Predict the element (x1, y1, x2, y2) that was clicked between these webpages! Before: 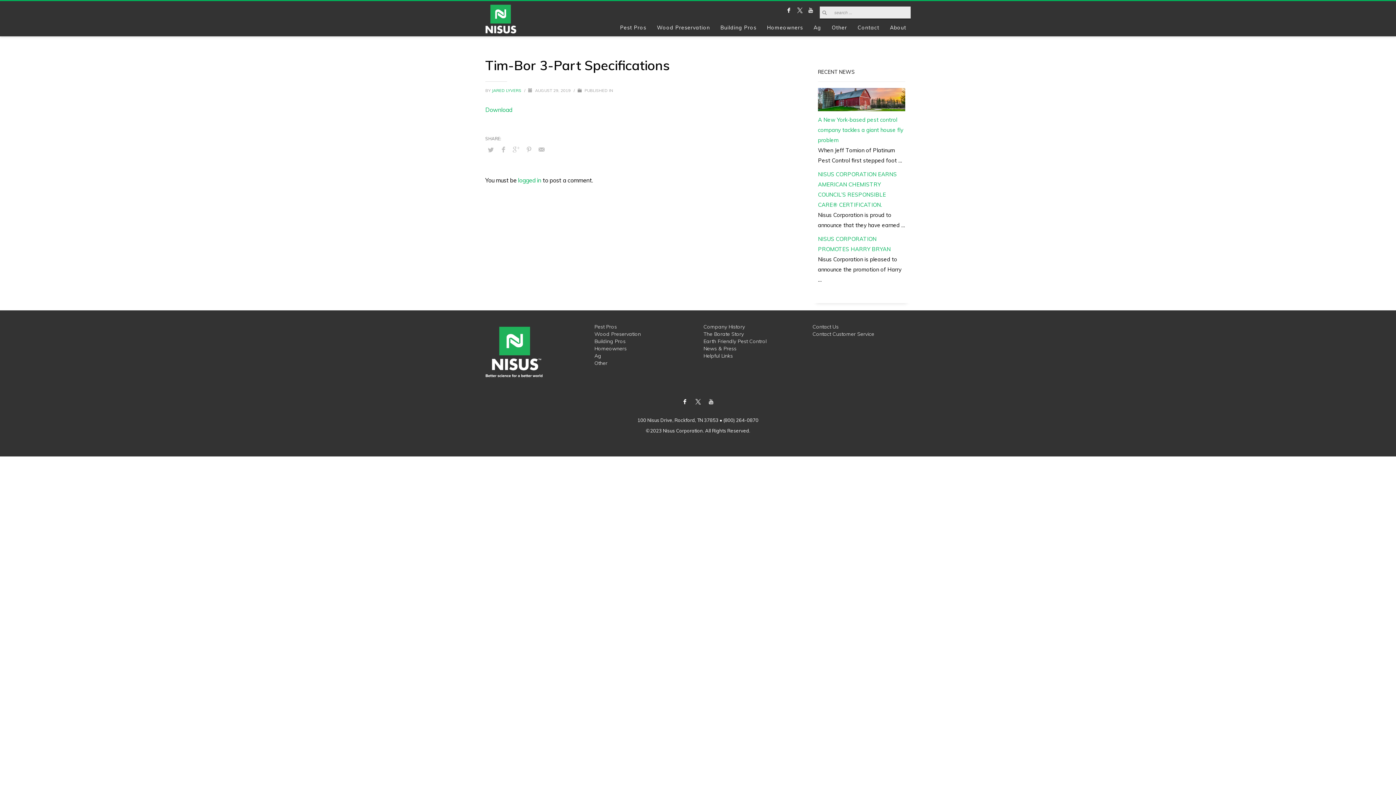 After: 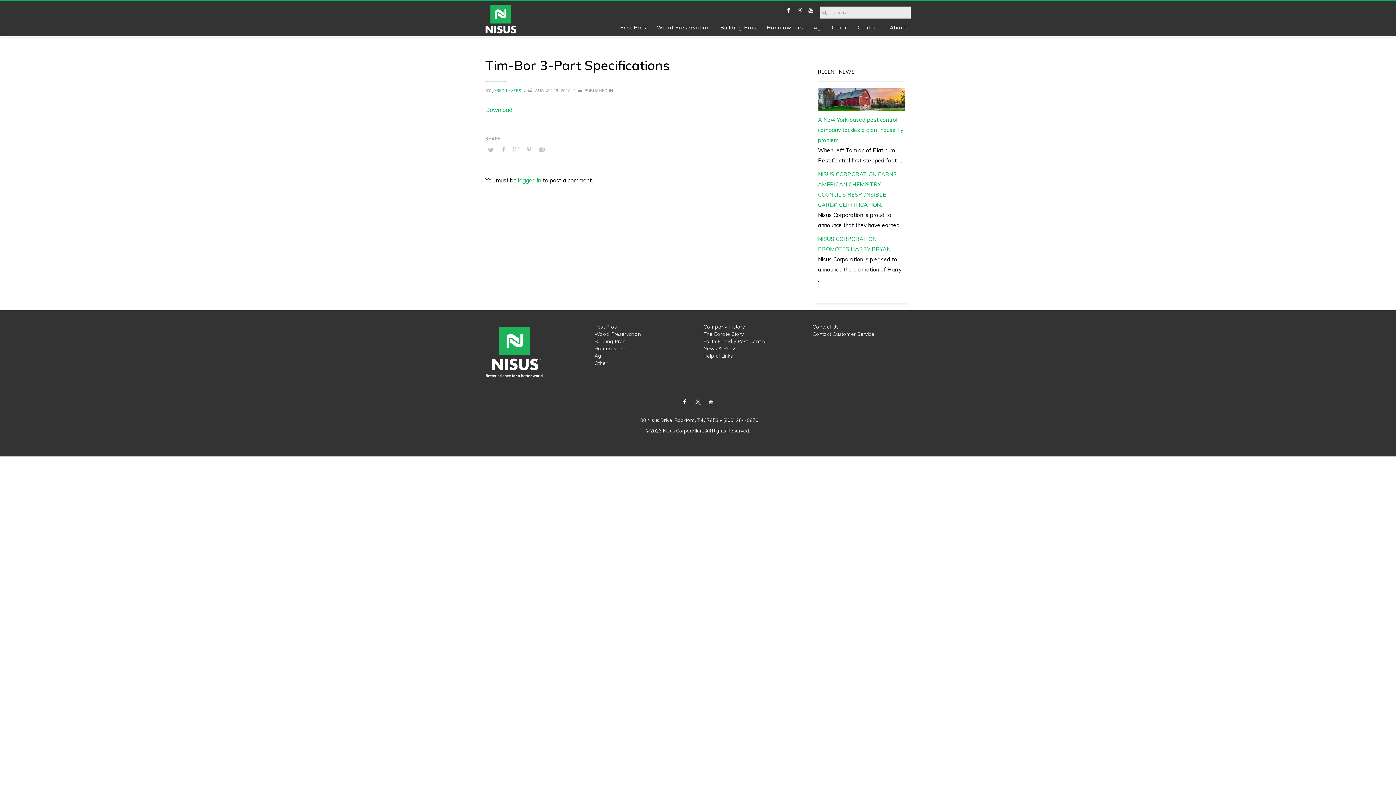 Action: bbox: (679, 396, 690, 407)